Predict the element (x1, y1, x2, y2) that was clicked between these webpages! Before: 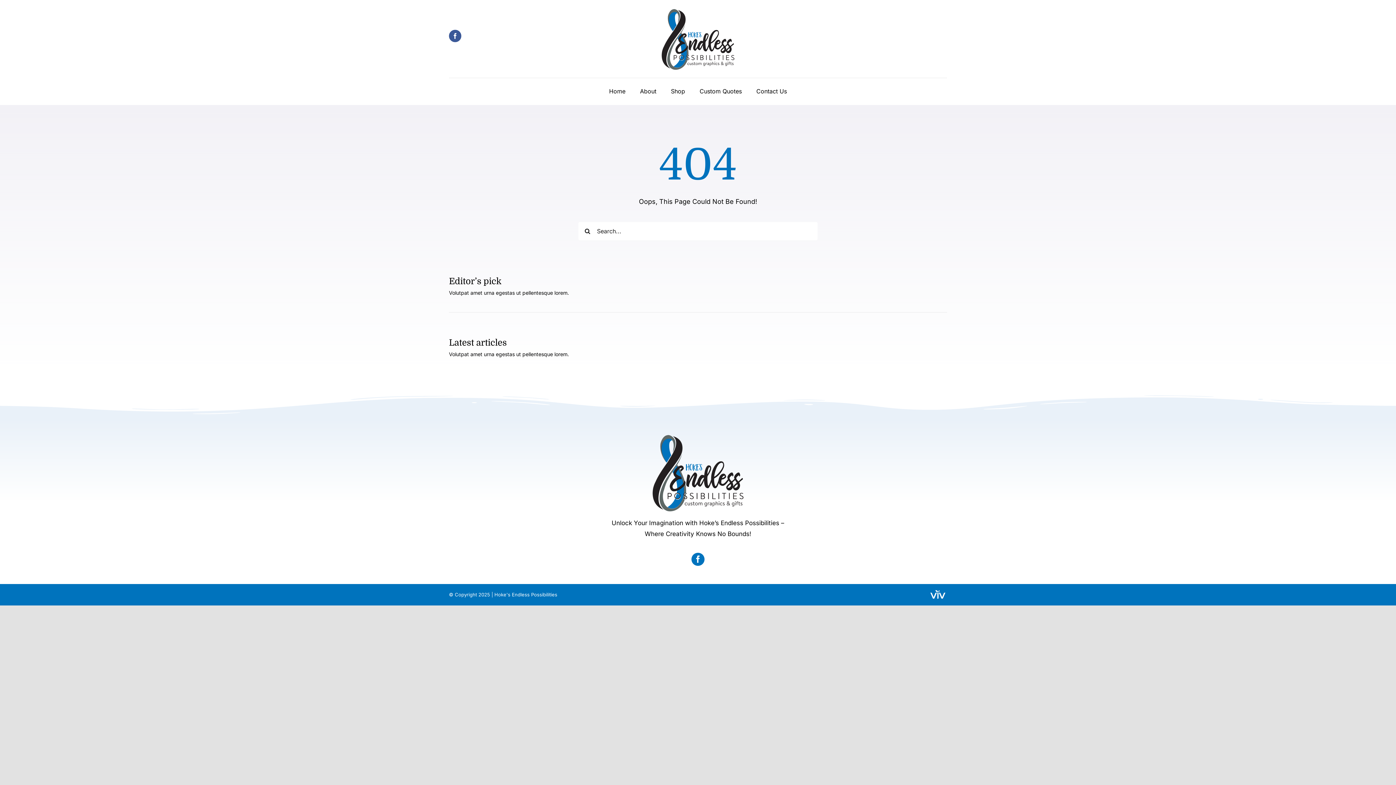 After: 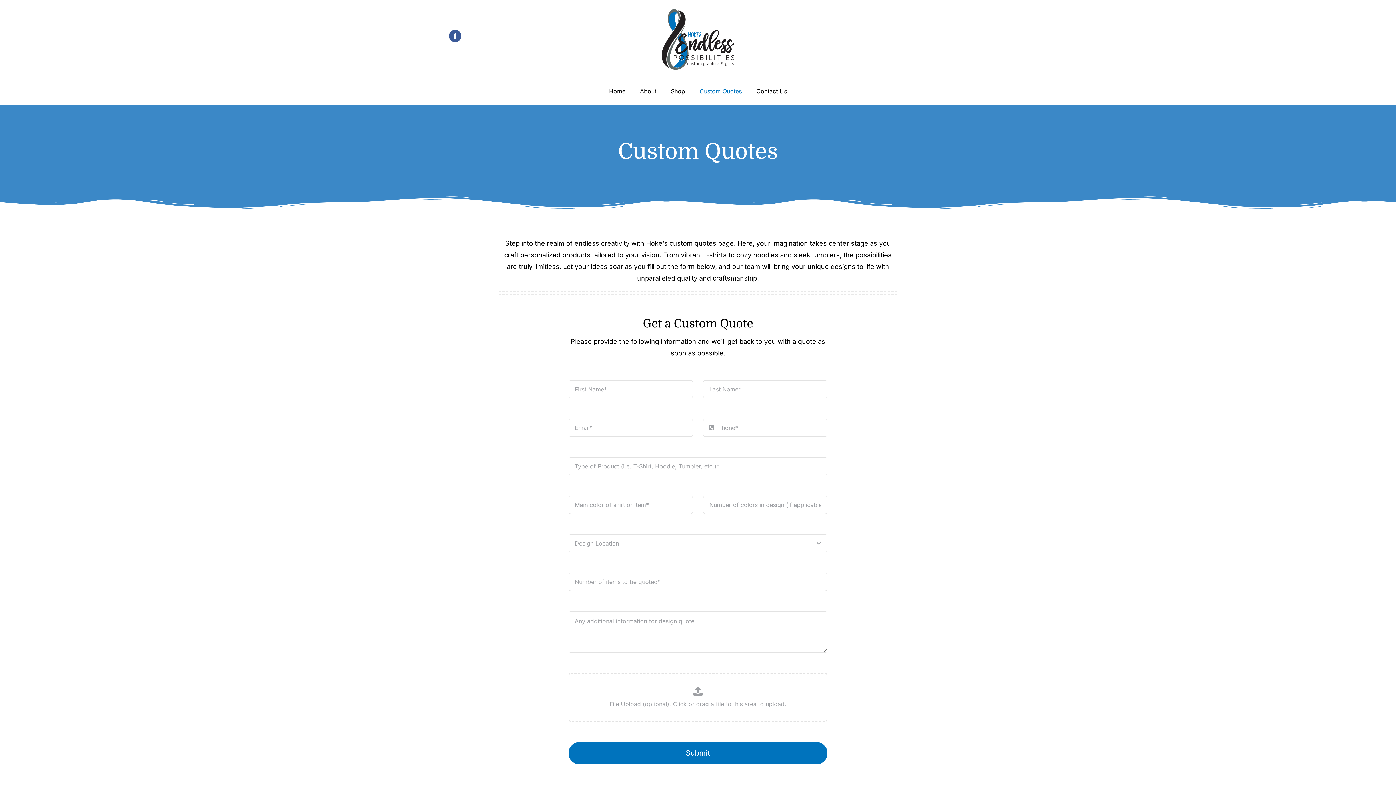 Action: label: Custom Quotes bbox: (699, 86, 742, 96)